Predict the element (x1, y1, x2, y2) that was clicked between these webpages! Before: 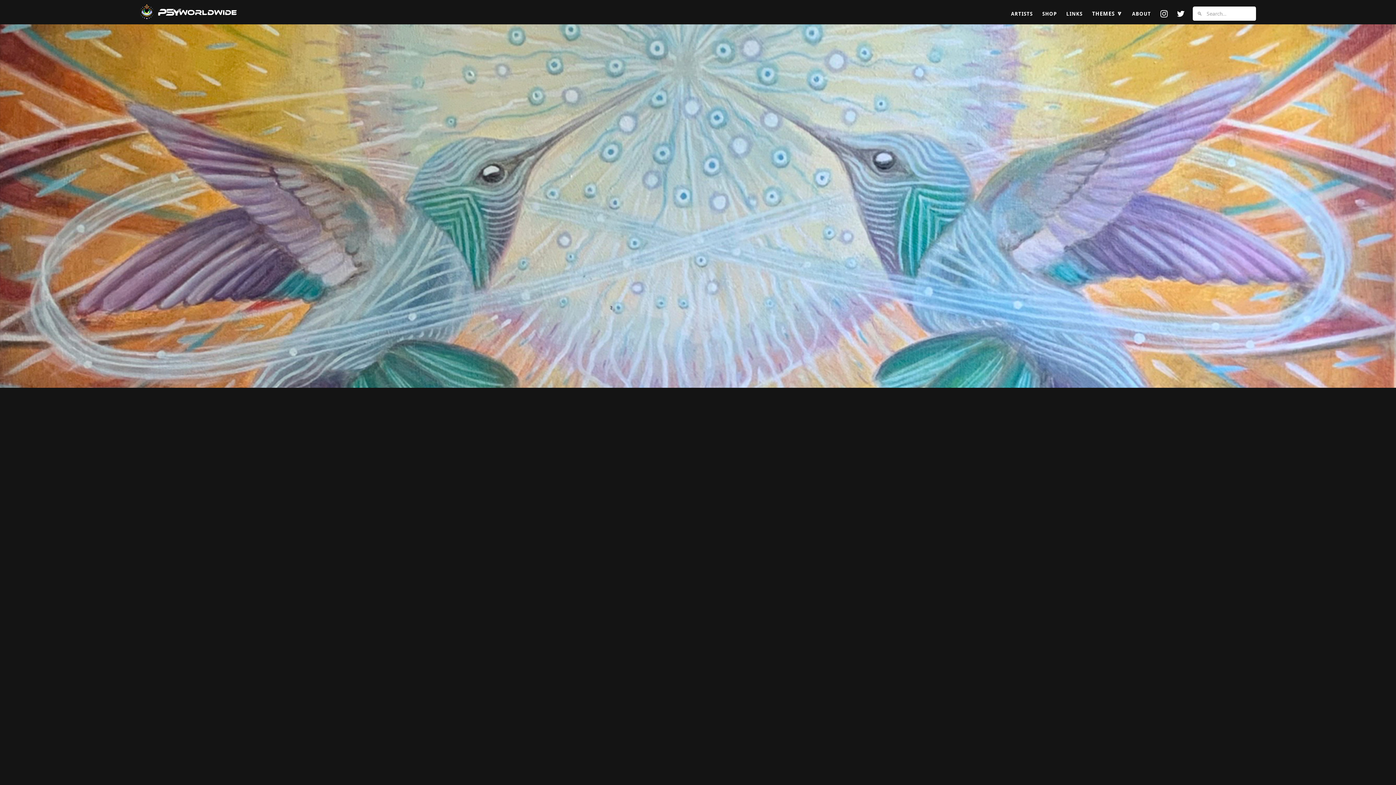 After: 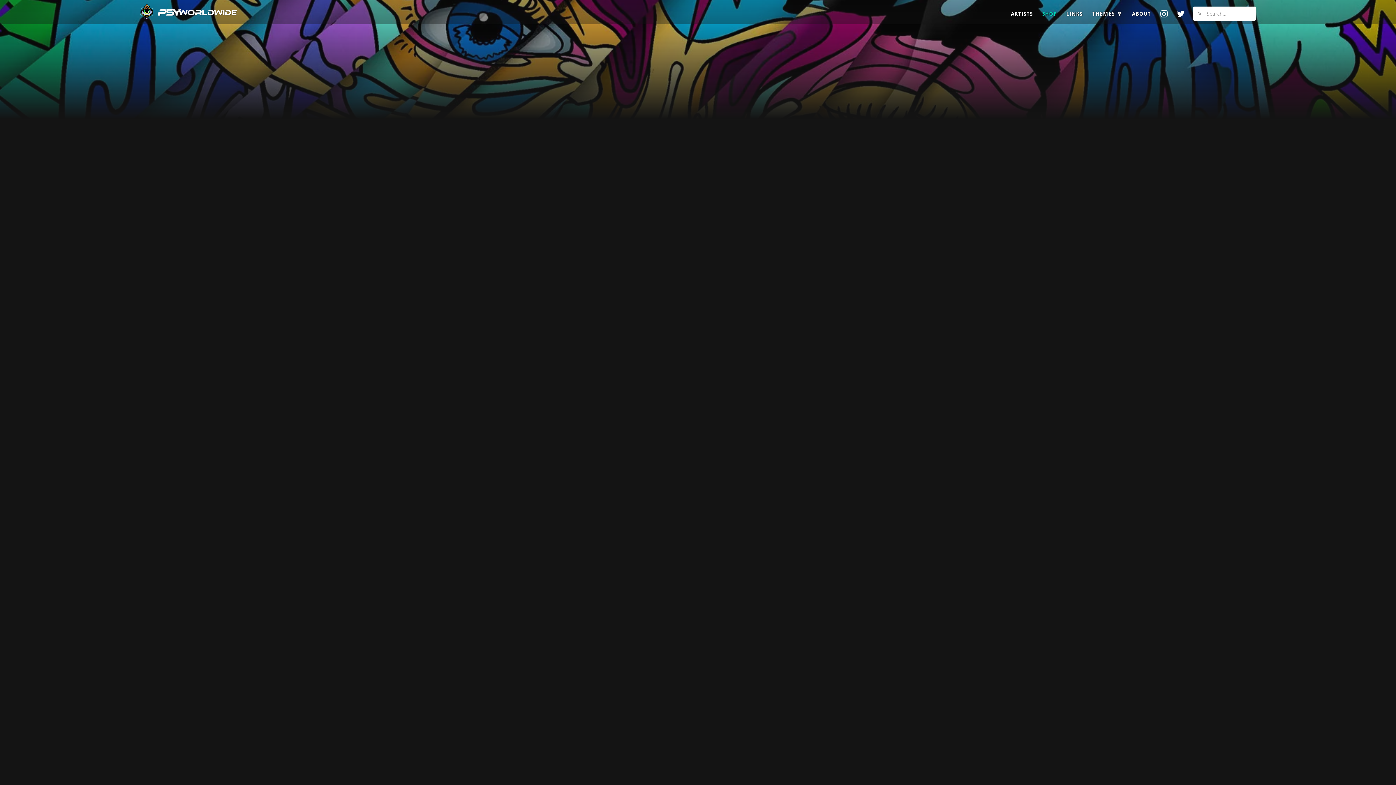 Action: bbox: (1037, 0, 1061, 24) label: SHOP